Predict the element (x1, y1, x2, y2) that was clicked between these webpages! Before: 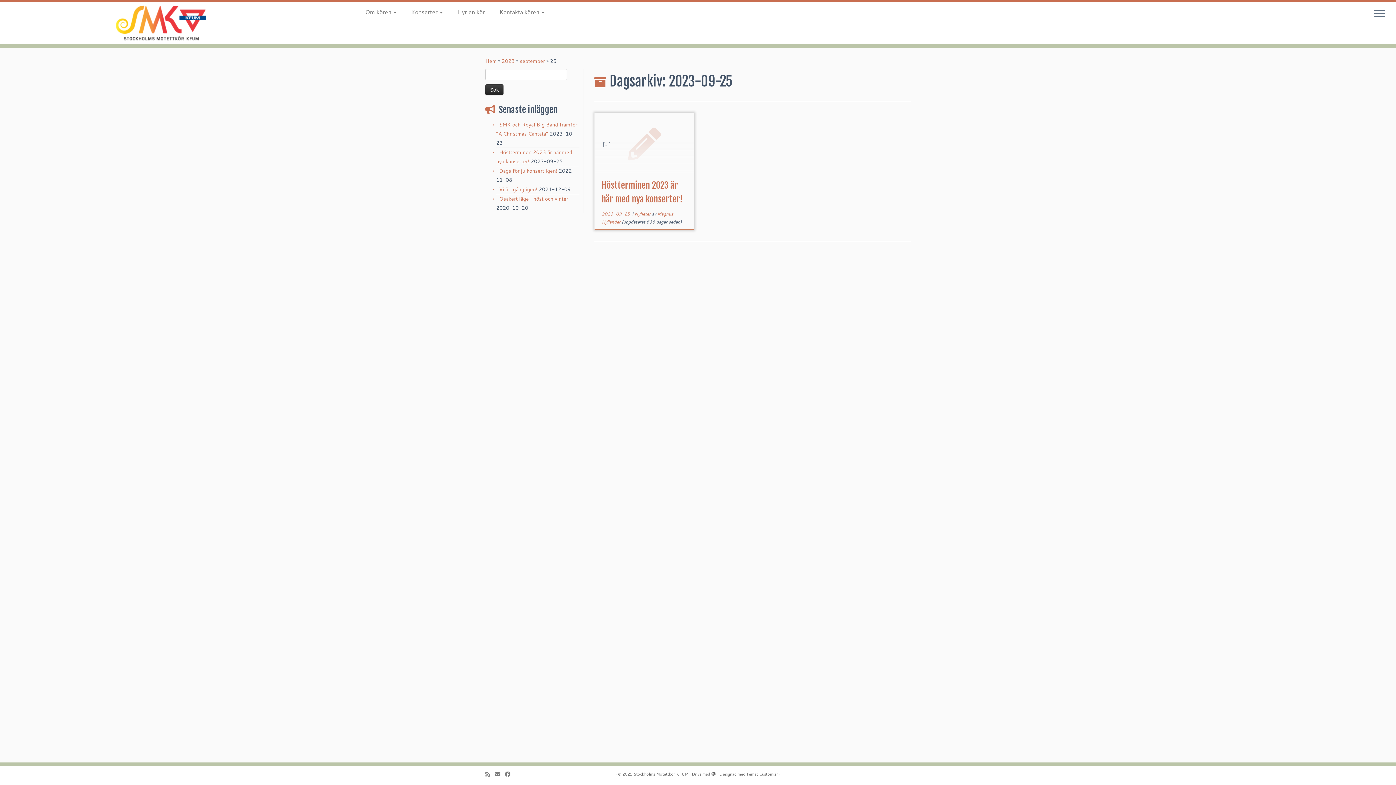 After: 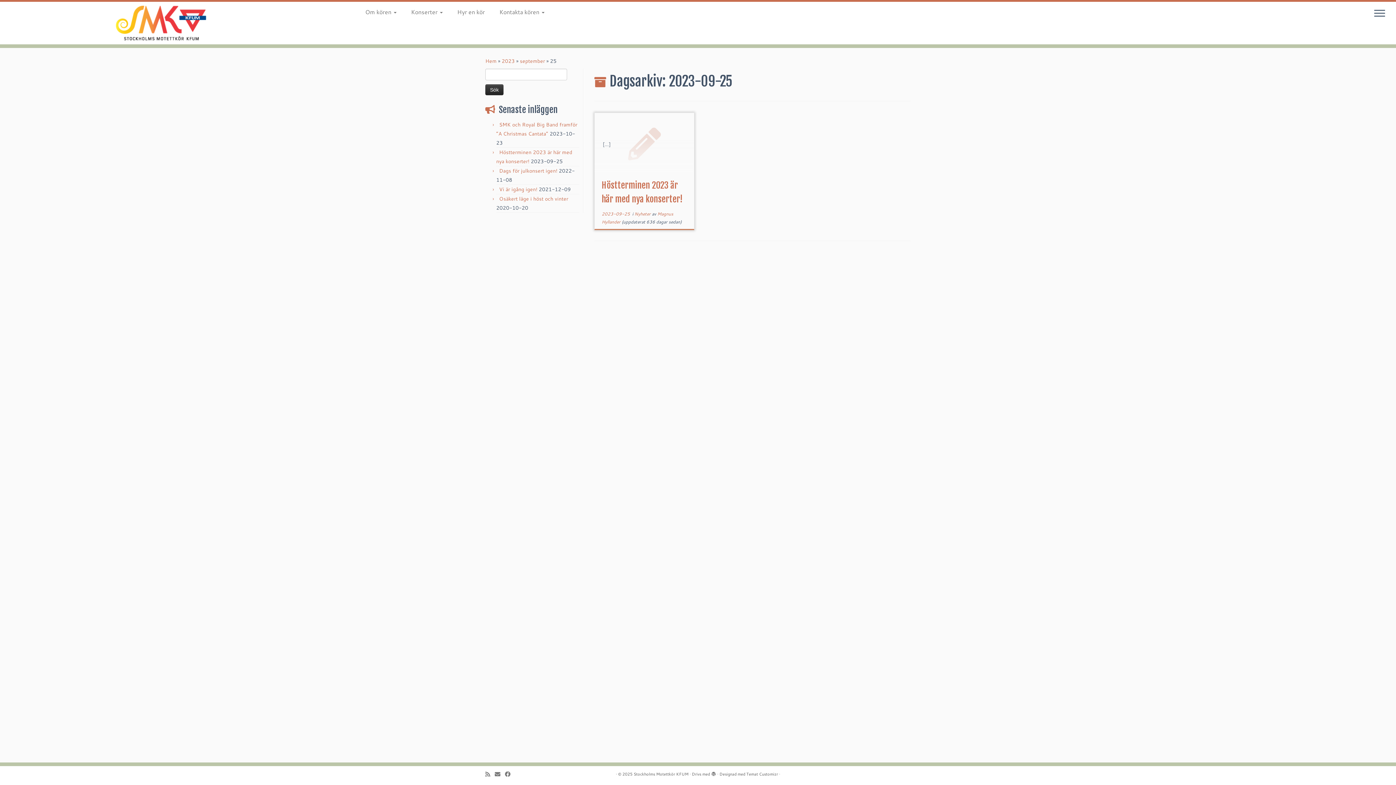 Action: label: 2023-09-25 bbox: (601, 210, 630, 217)